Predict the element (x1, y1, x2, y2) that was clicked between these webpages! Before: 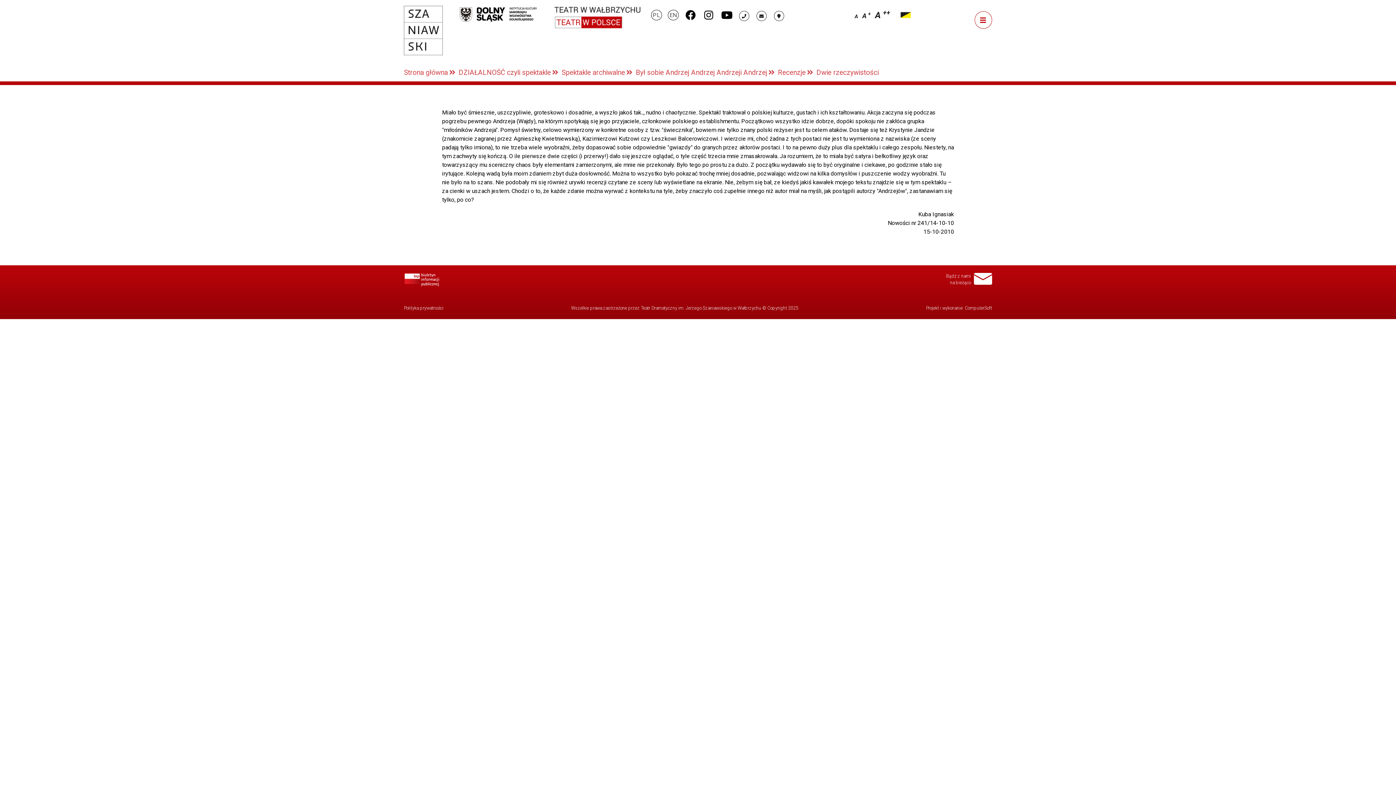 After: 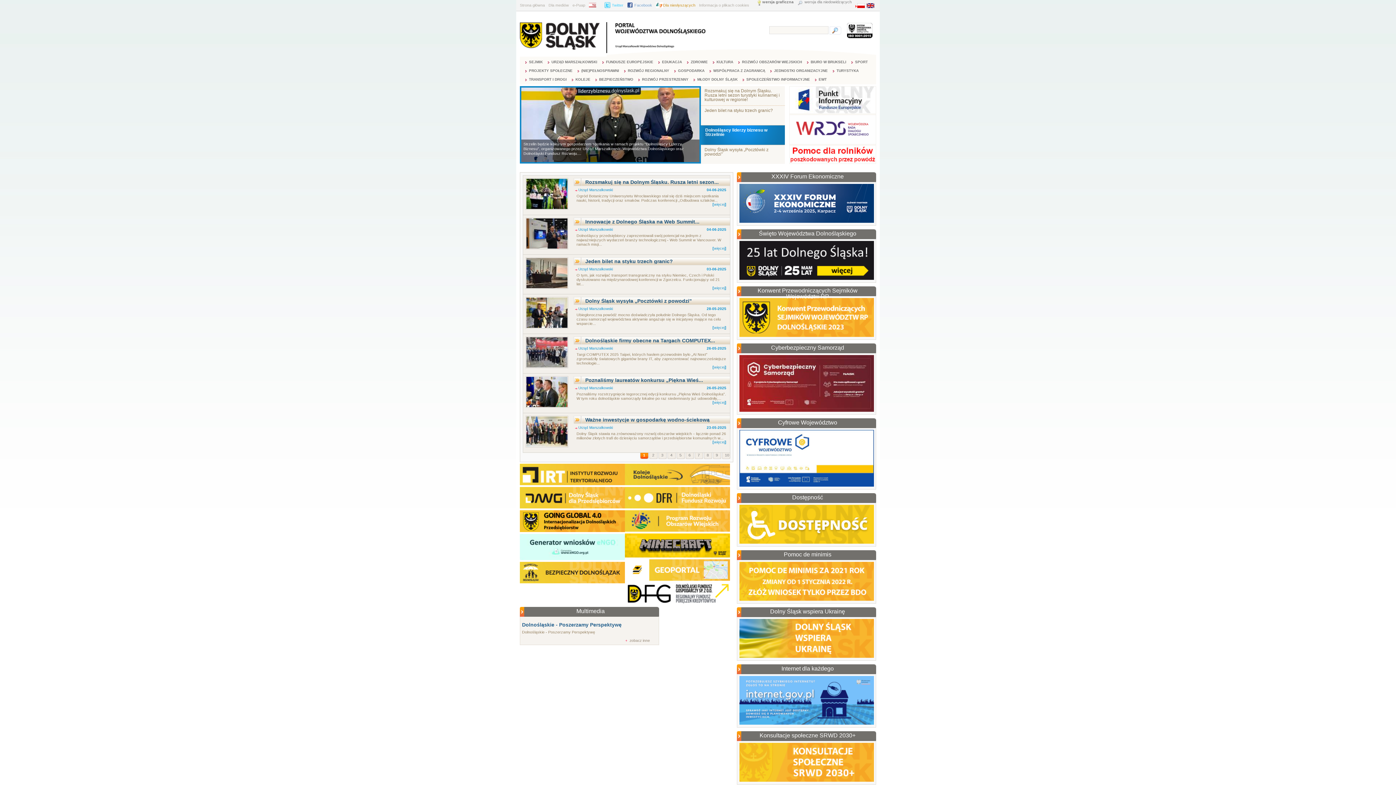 Action: bbox: (453, 5, 542, 22)